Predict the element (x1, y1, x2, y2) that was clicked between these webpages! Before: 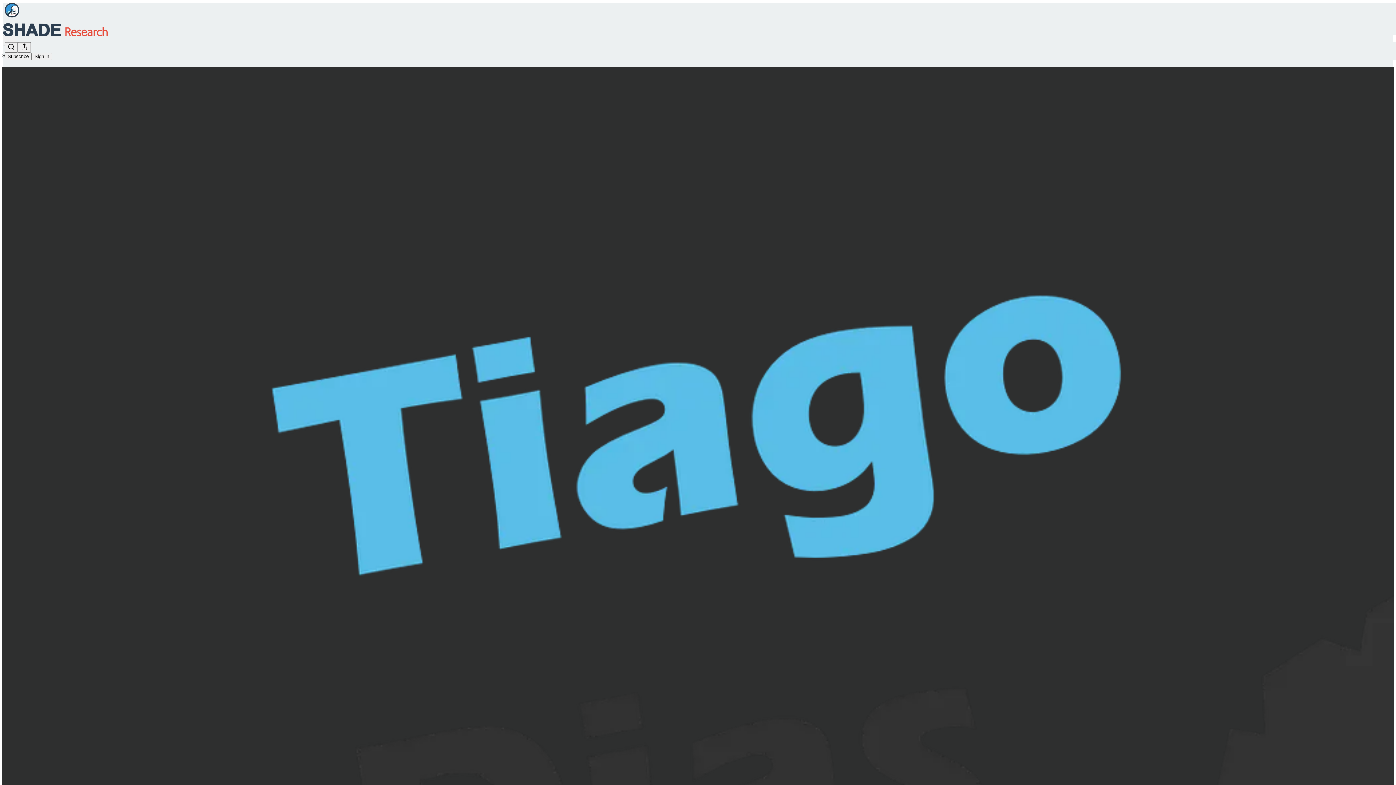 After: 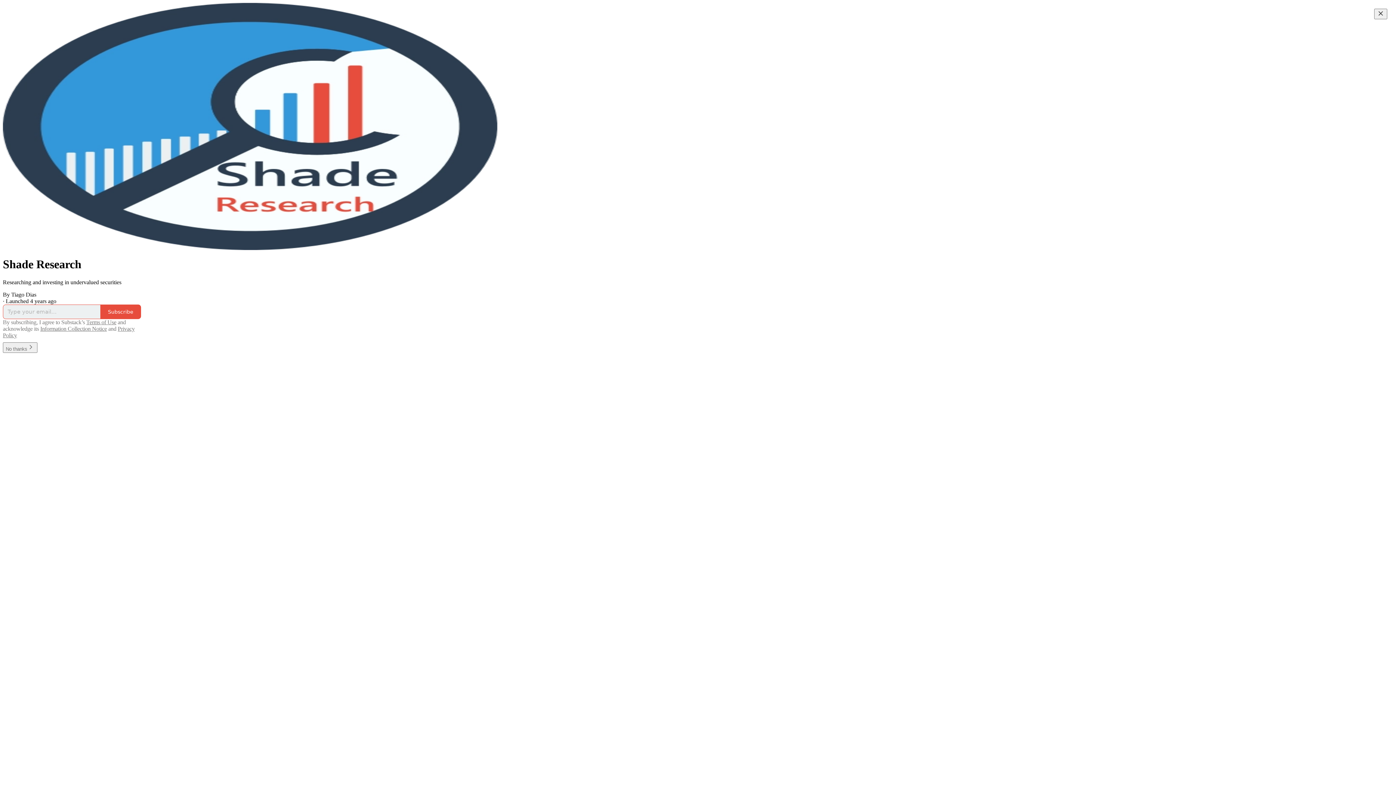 Action: bbox: (2, 23, 1399, 36)